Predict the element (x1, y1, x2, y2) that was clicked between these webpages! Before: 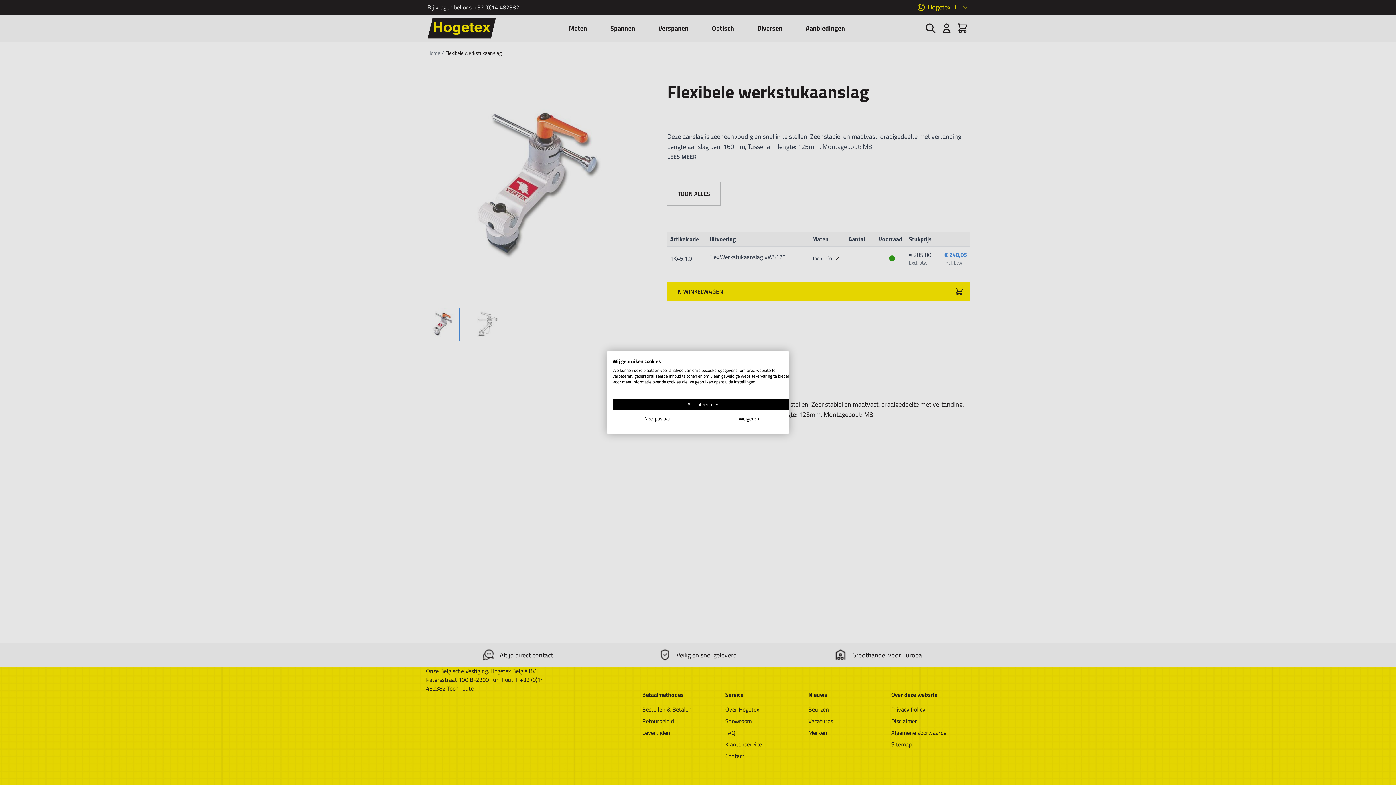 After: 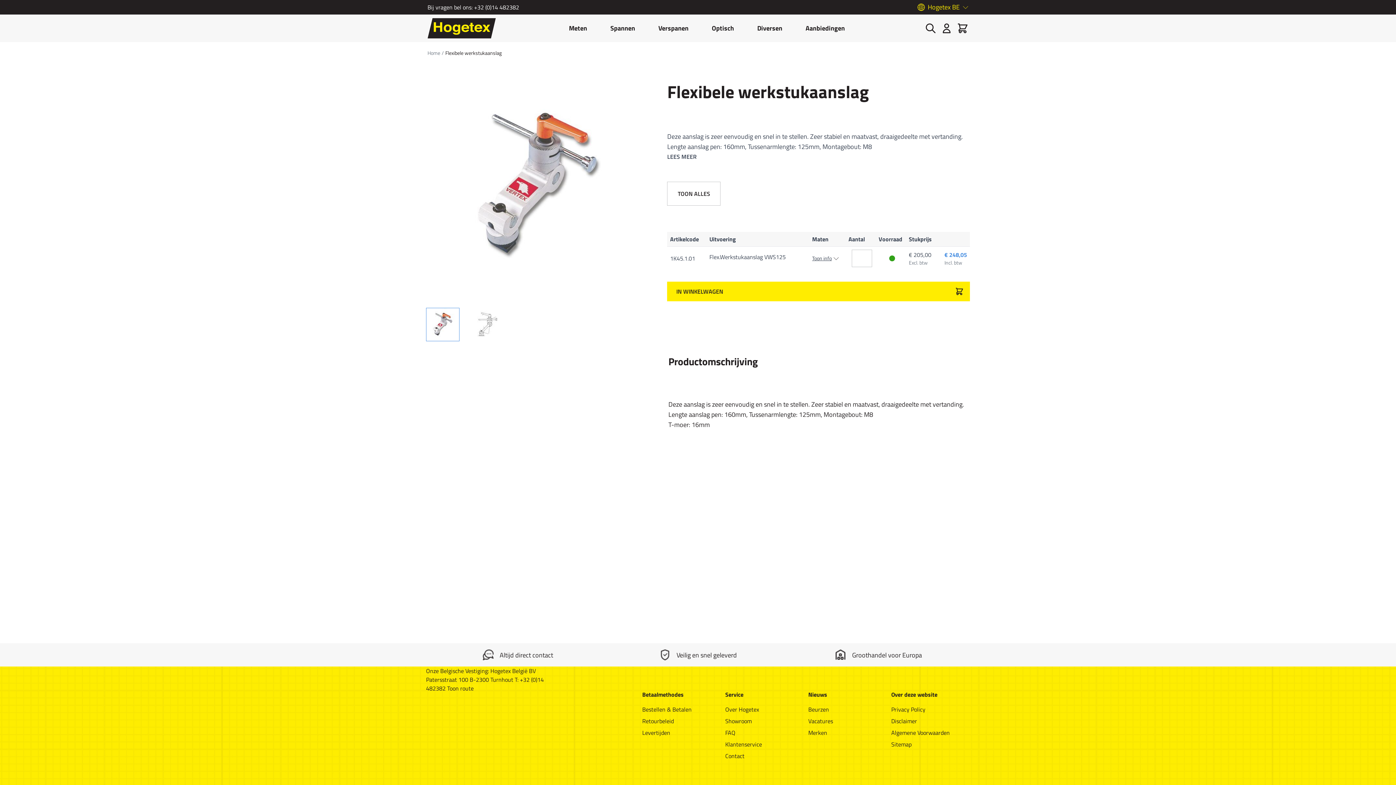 Action: label: Alle cookies weigeren bbox: (703, 413, 794, 424)